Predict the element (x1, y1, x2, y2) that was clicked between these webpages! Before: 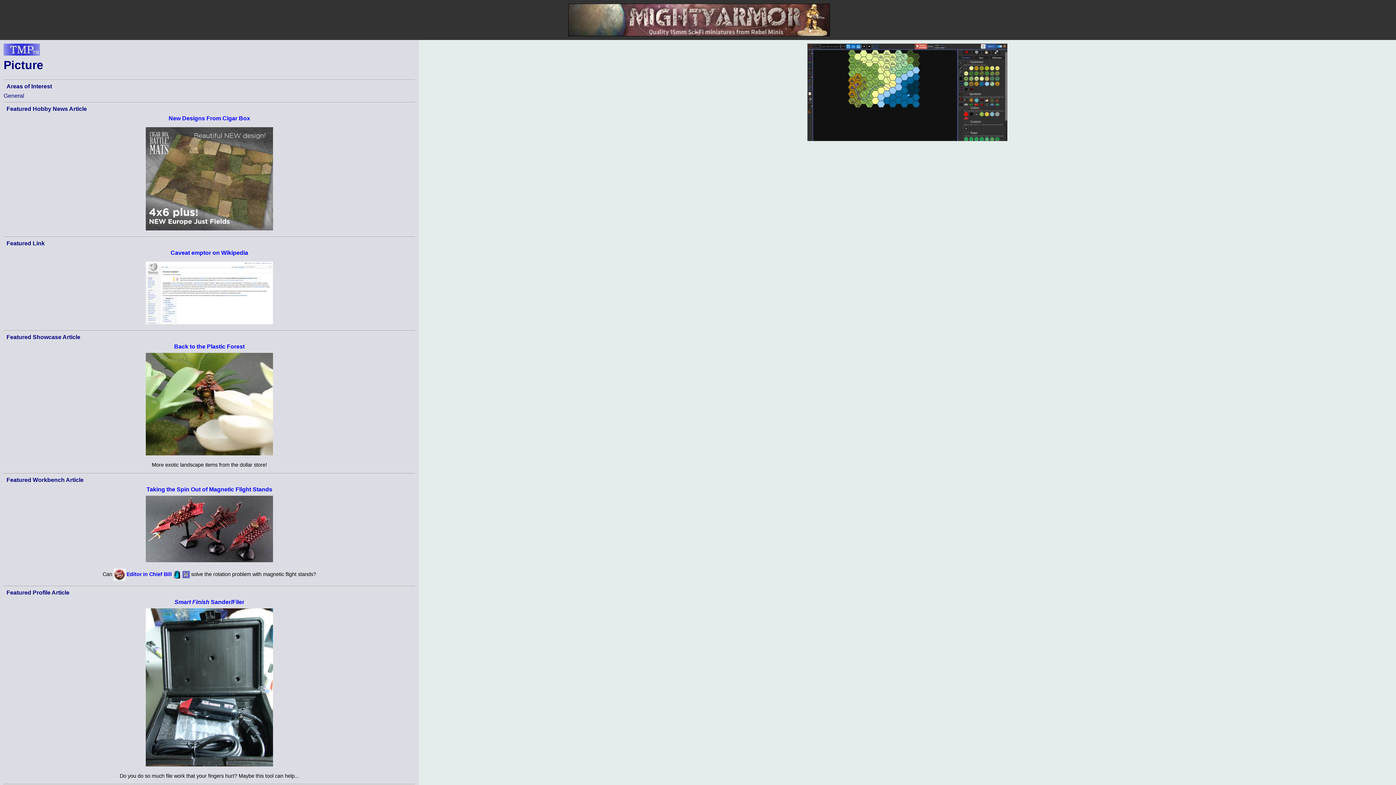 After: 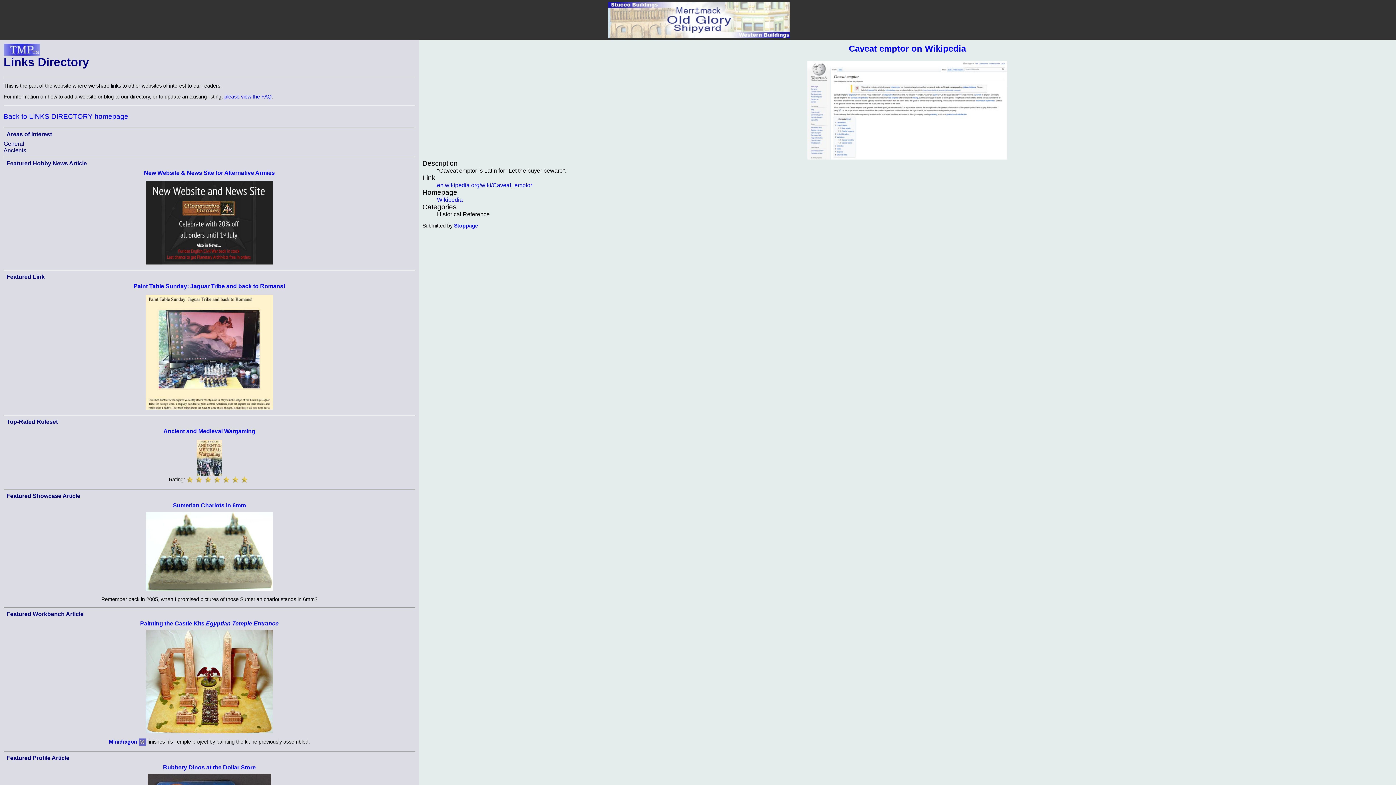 Action: bbox: (145, 319, 273, 325)